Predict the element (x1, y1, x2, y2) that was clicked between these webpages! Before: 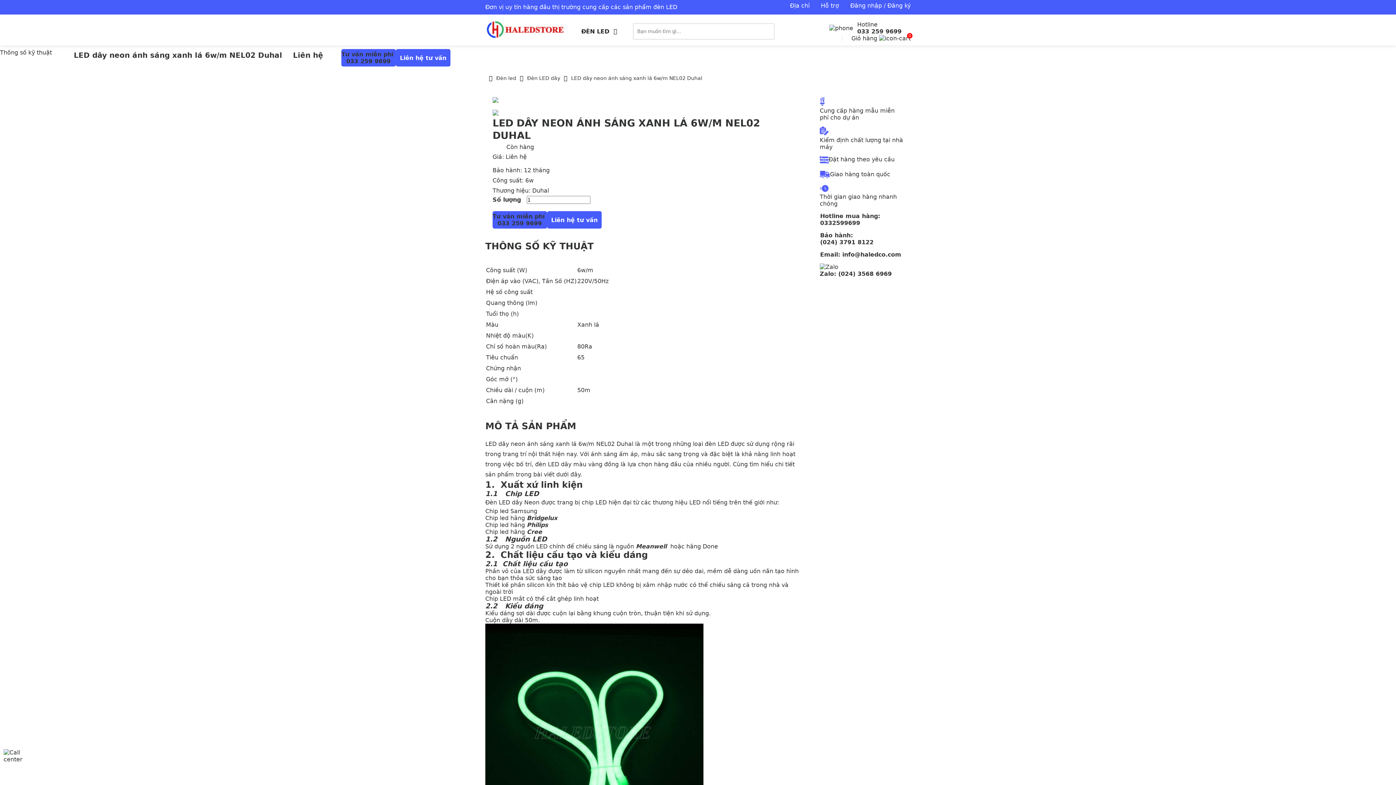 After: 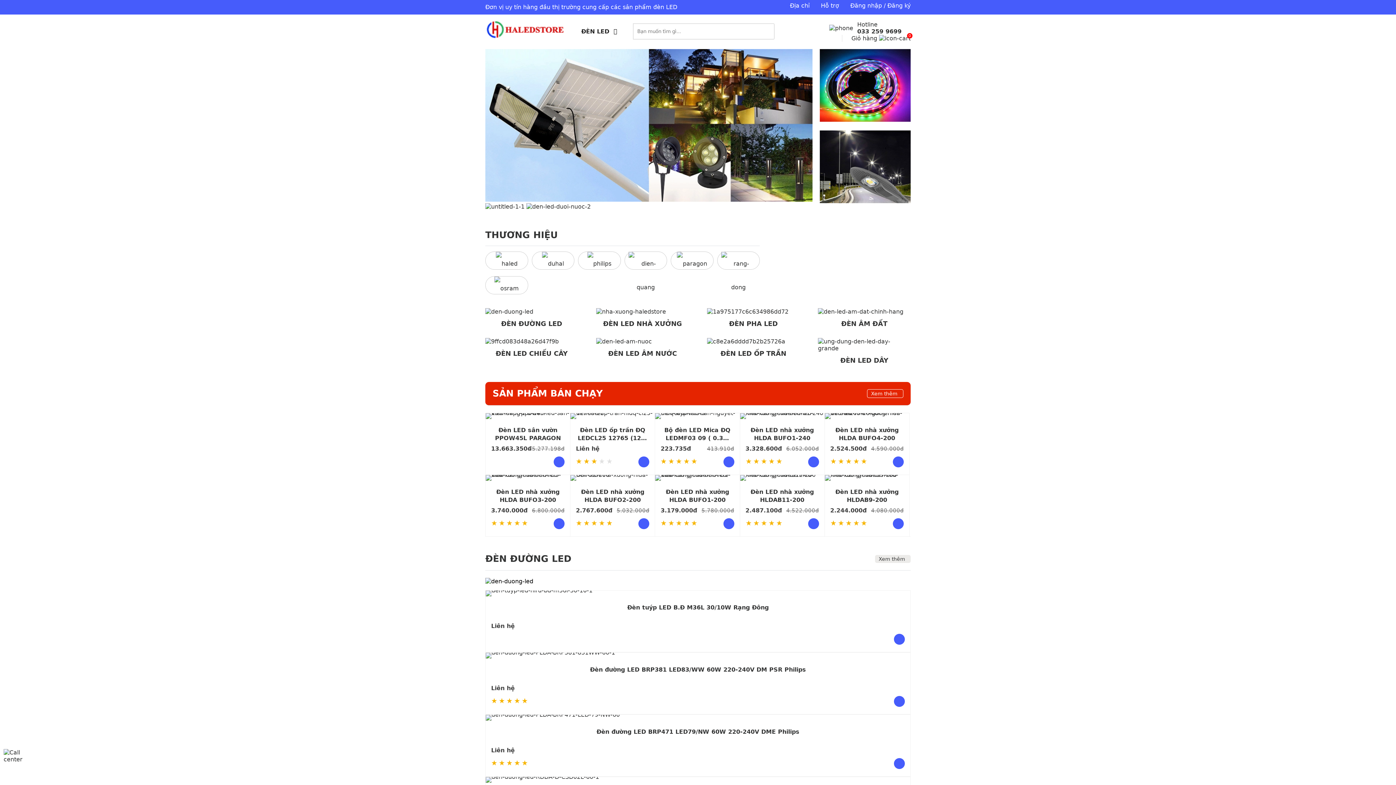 Action: bbox: (485, 33, 563, 40)